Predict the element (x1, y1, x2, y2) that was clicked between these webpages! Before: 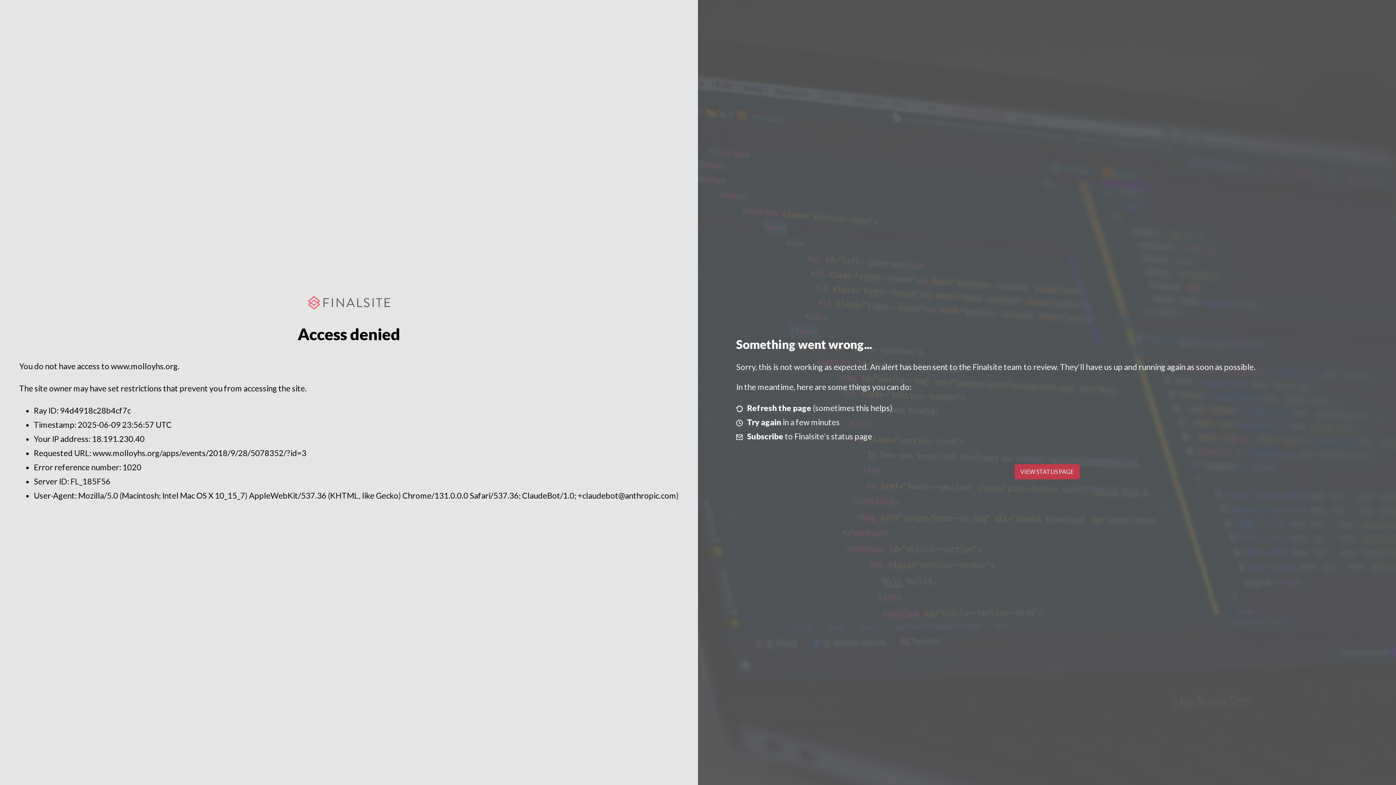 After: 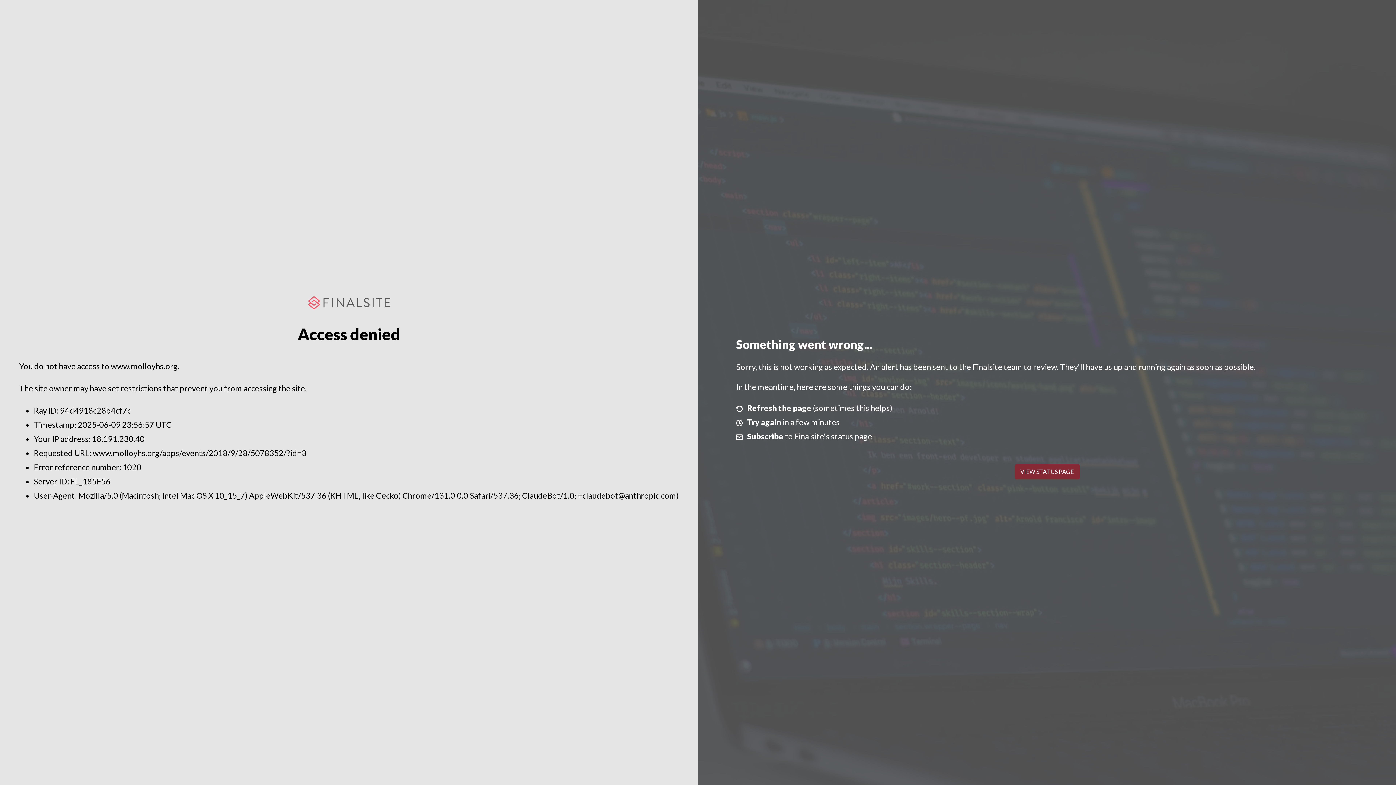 Action: label: VIEW STATUS PAGE bbox: (1014, 464, 1079, 479)